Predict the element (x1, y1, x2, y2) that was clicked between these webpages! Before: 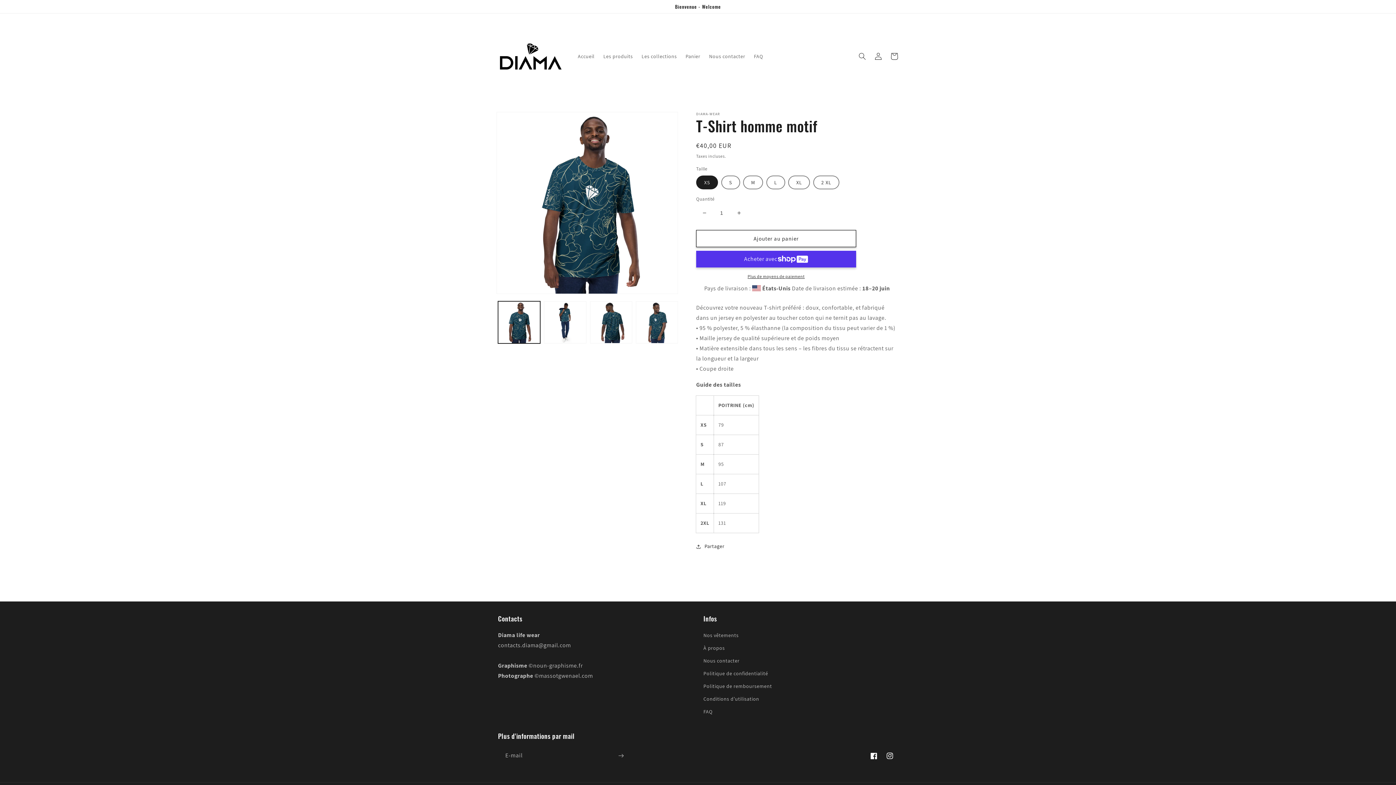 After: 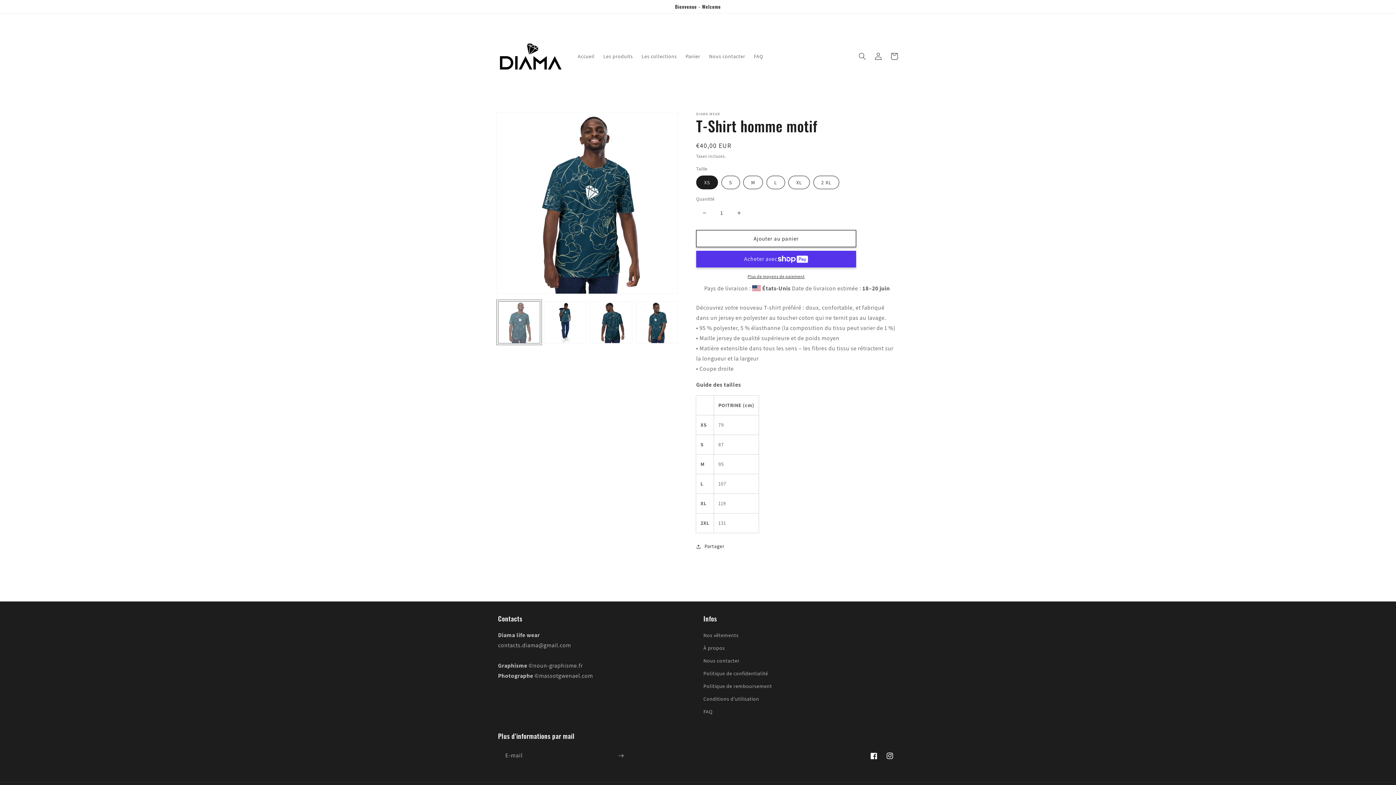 Action: bbox: (498, 301, 540, 343) label: Charger l'image 1 dans la galerie